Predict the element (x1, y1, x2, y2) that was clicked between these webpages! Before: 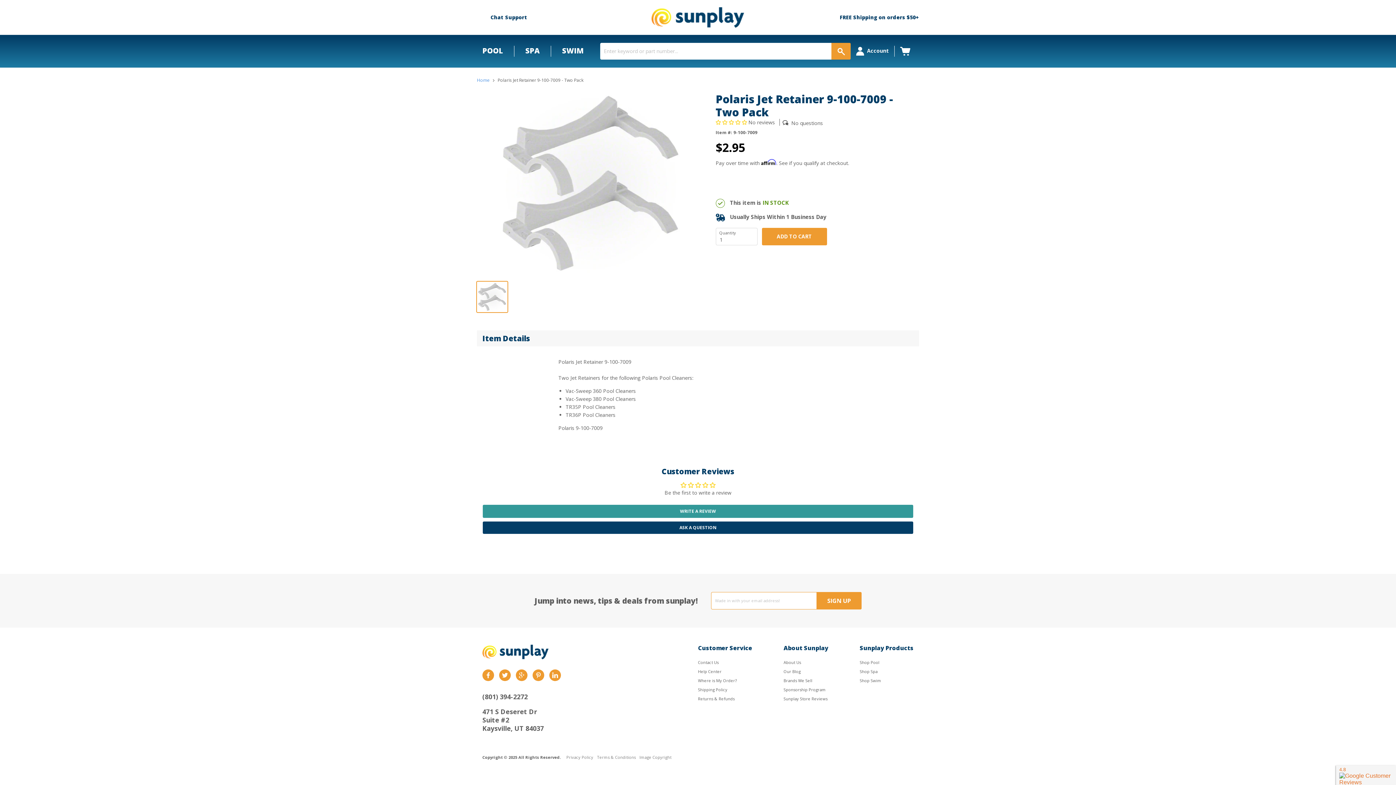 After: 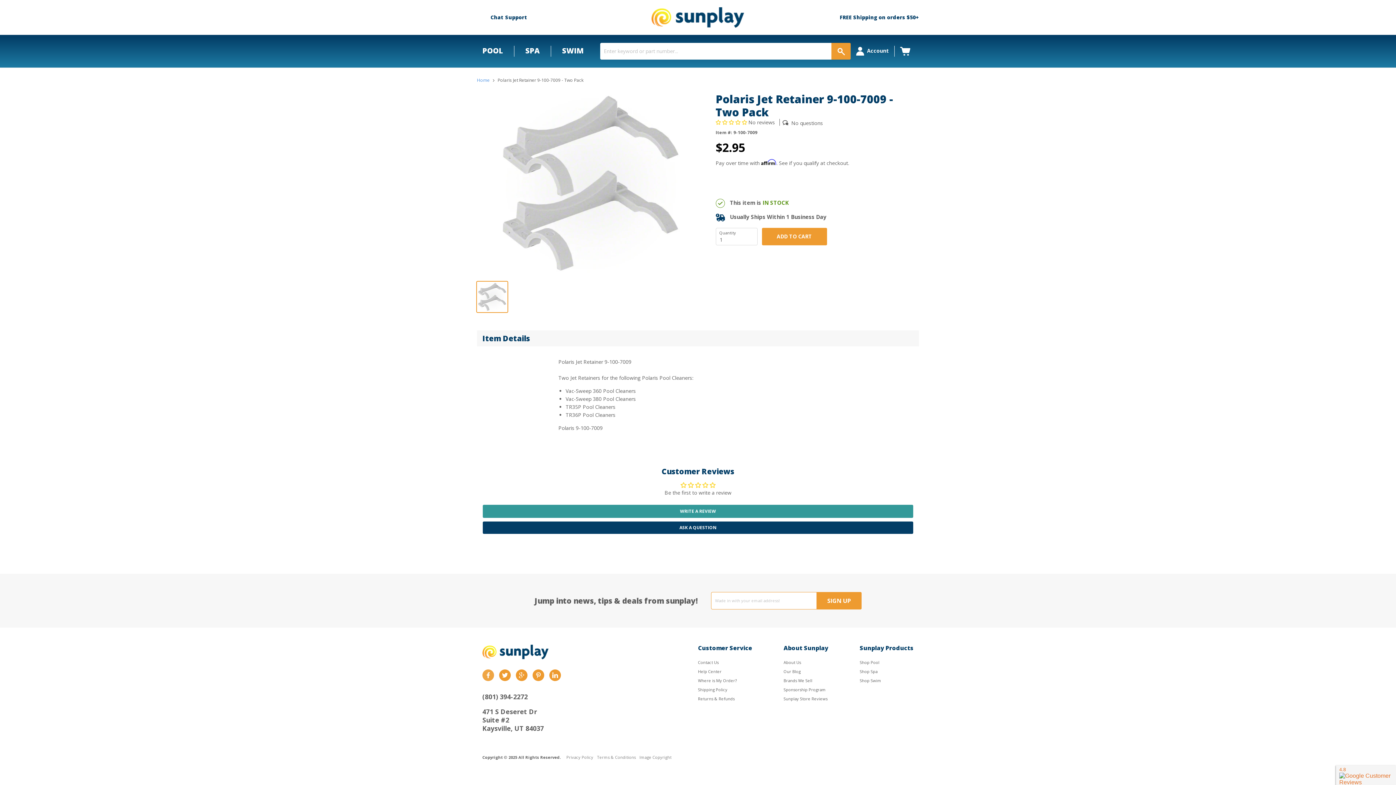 Action: label: Find us on Facebook bbox: (482, 669, 494, 681)